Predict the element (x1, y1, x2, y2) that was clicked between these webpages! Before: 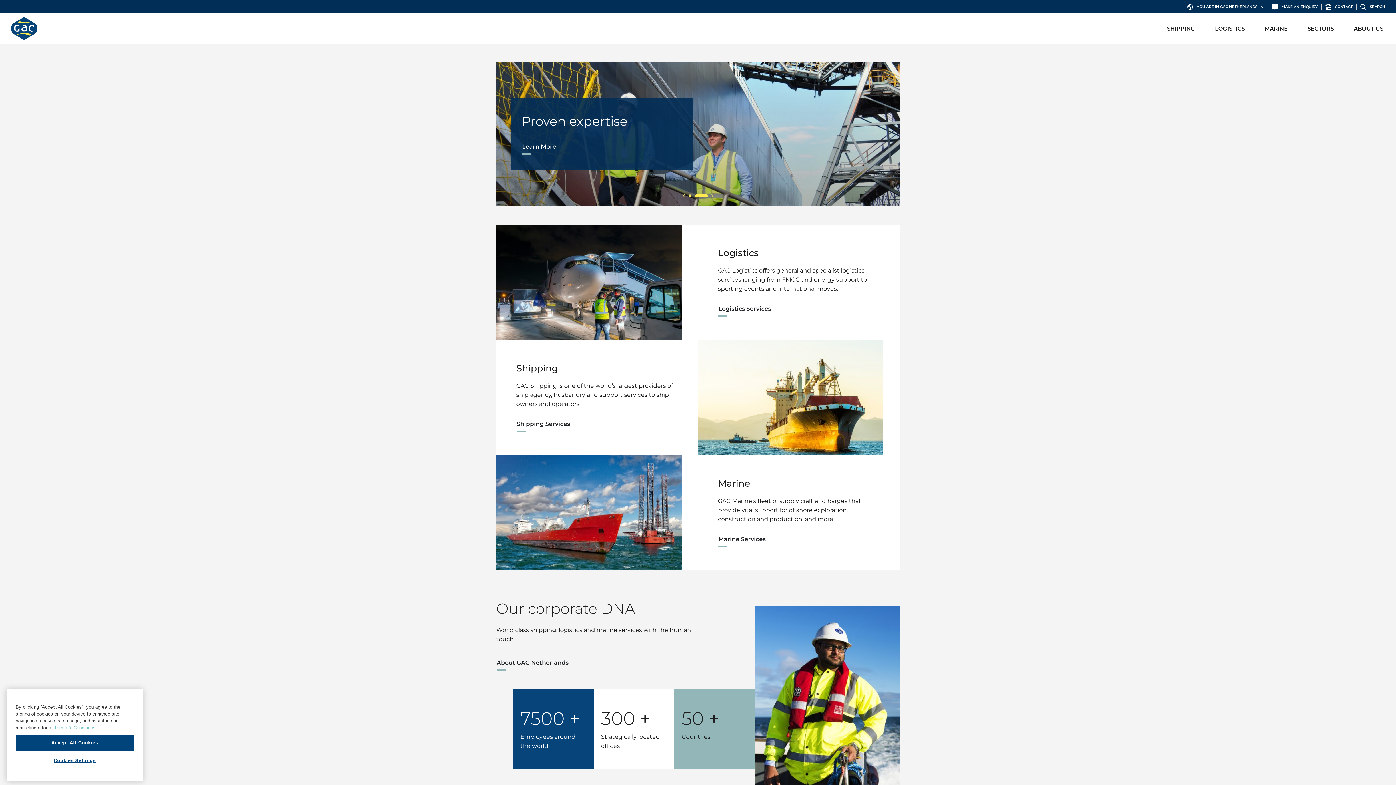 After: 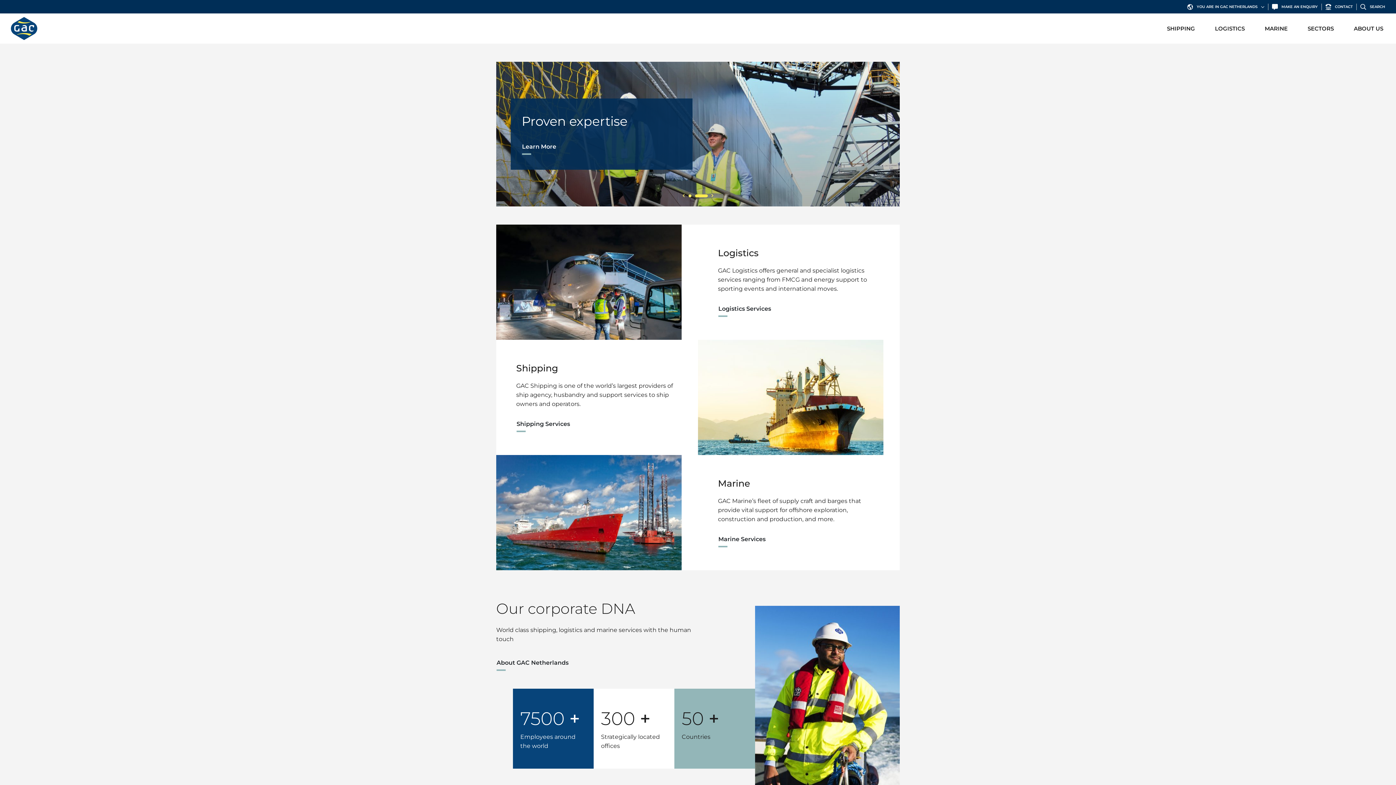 Action: bbox: (15, 735, 133, 751) label: Accept All Cookies